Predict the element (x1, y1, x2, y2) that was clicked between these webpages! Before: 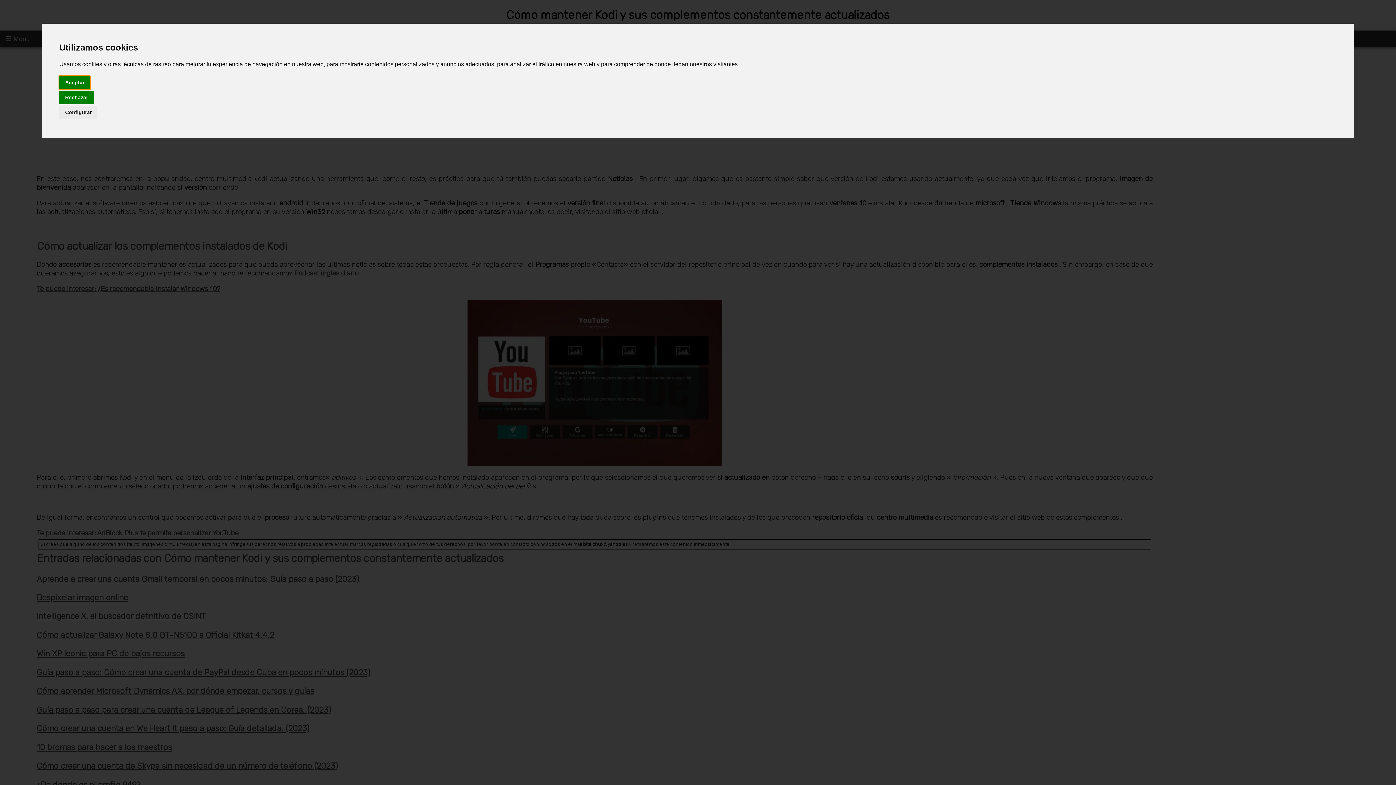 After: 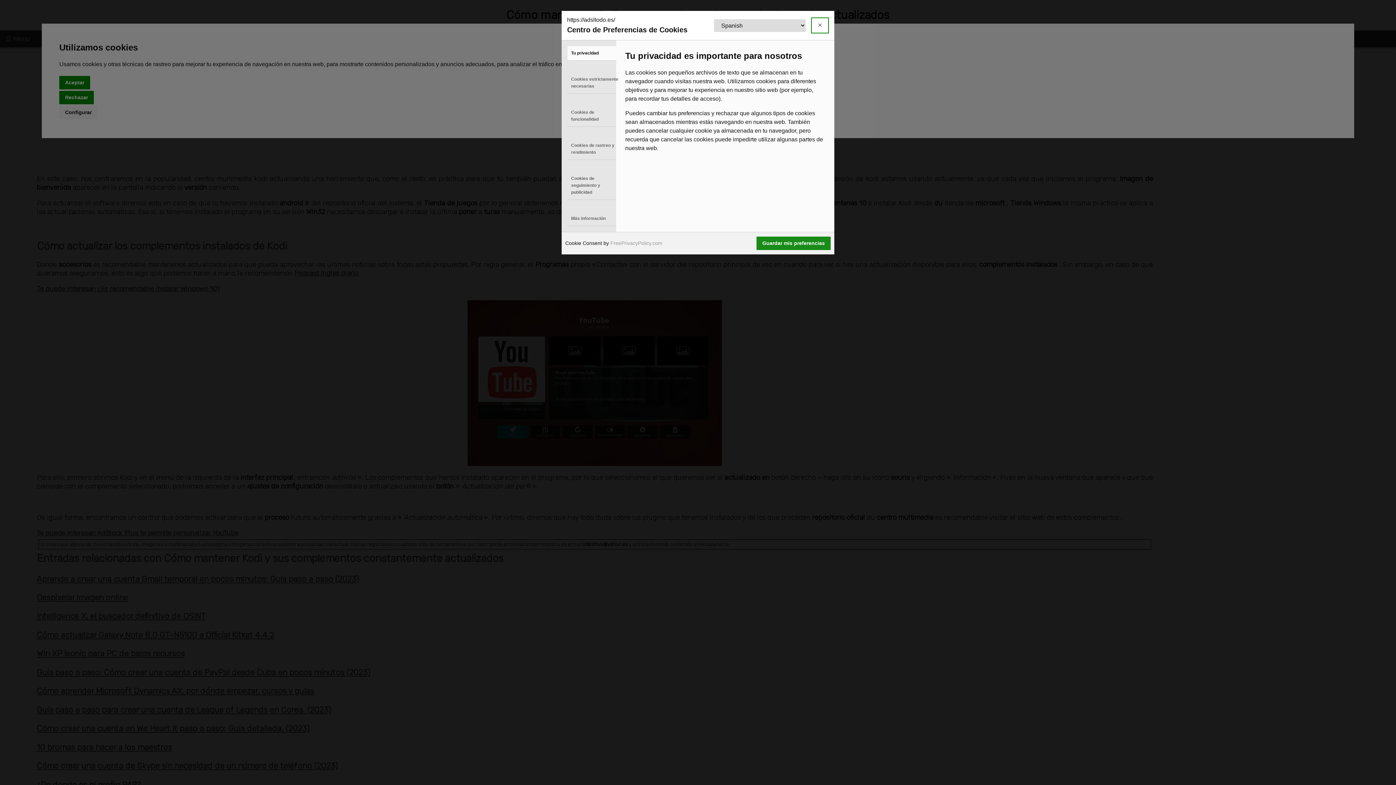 Action: bbox: (59, 105, 97, 119) label: Configurar